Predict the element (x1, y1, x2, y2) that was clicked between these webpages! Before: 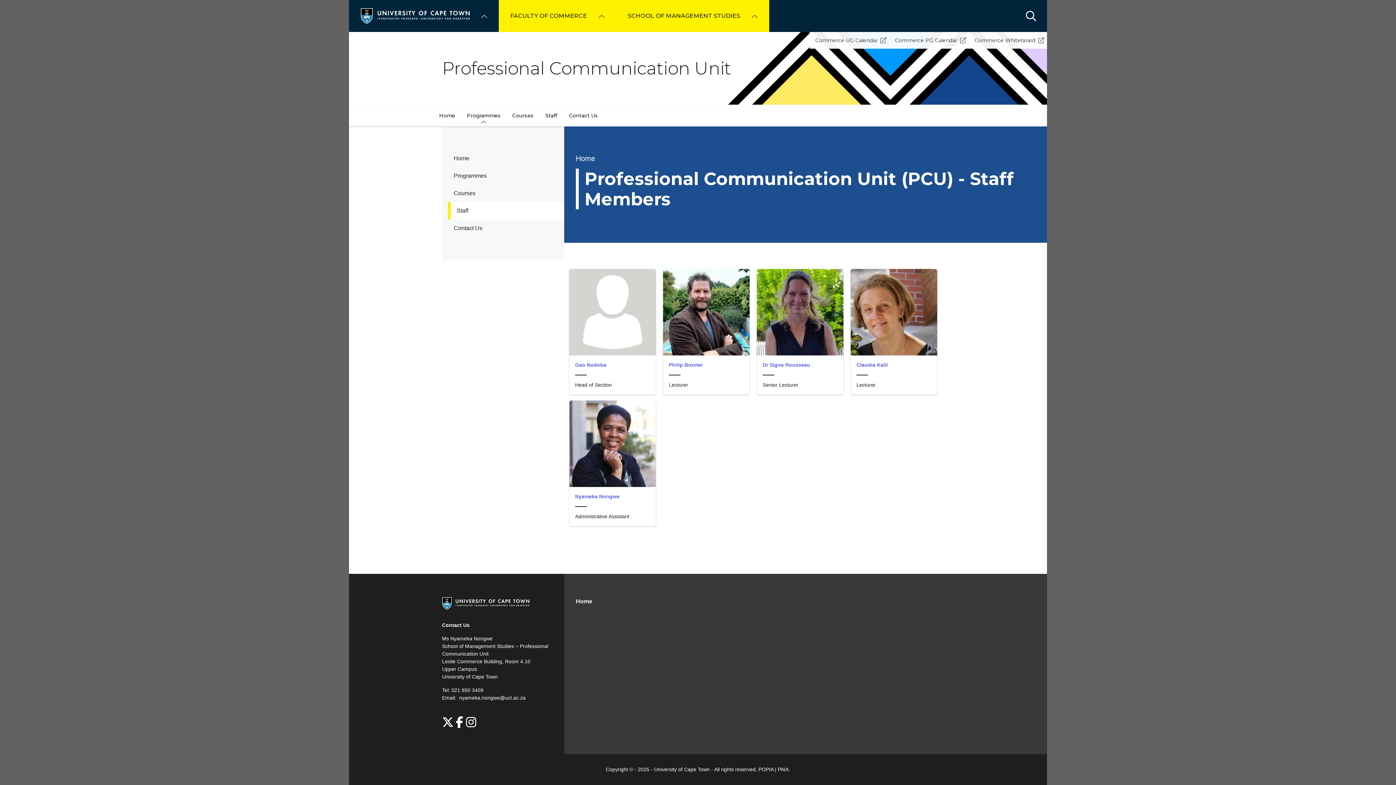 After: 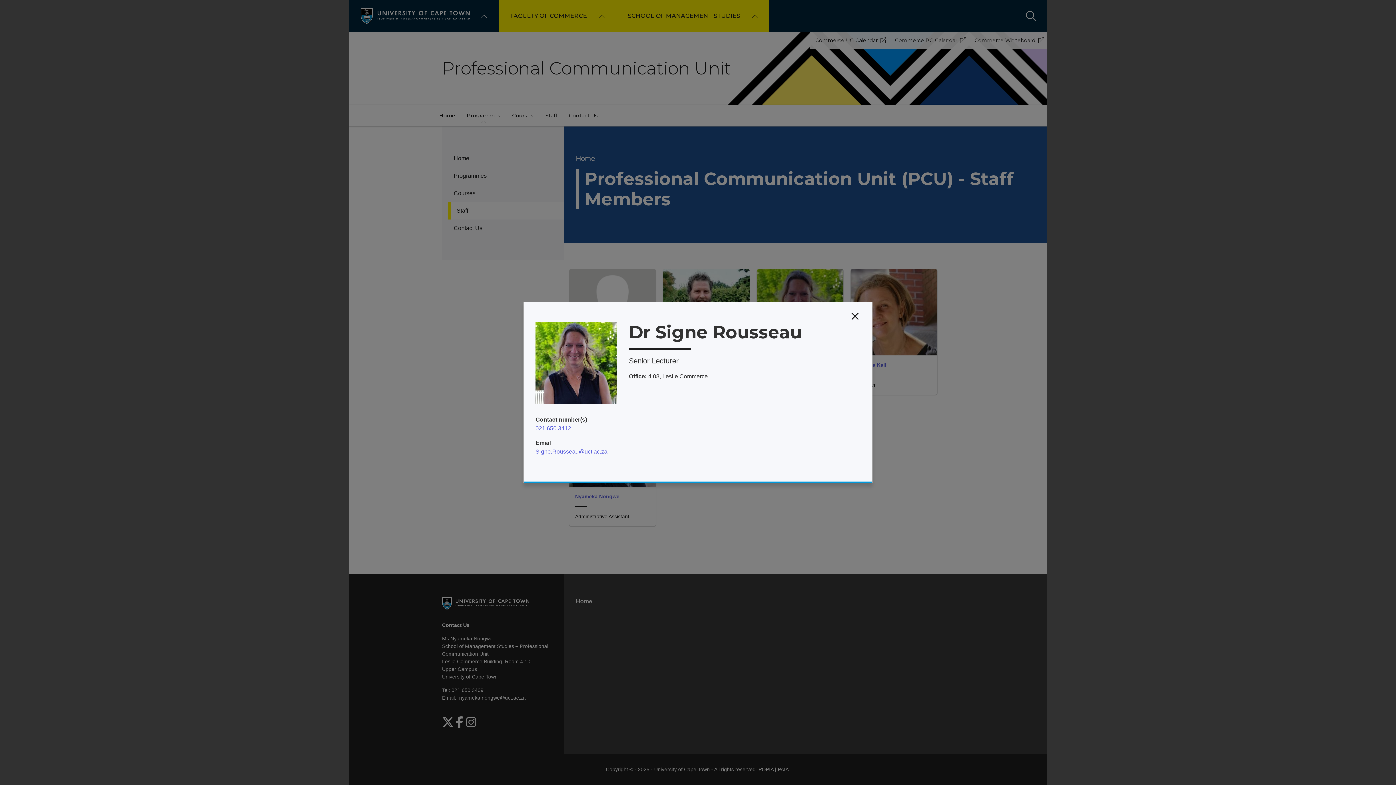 Action: label: Dr Signe Rousseau
Senior Lecturer bbox: (757, 269, 843, 393)